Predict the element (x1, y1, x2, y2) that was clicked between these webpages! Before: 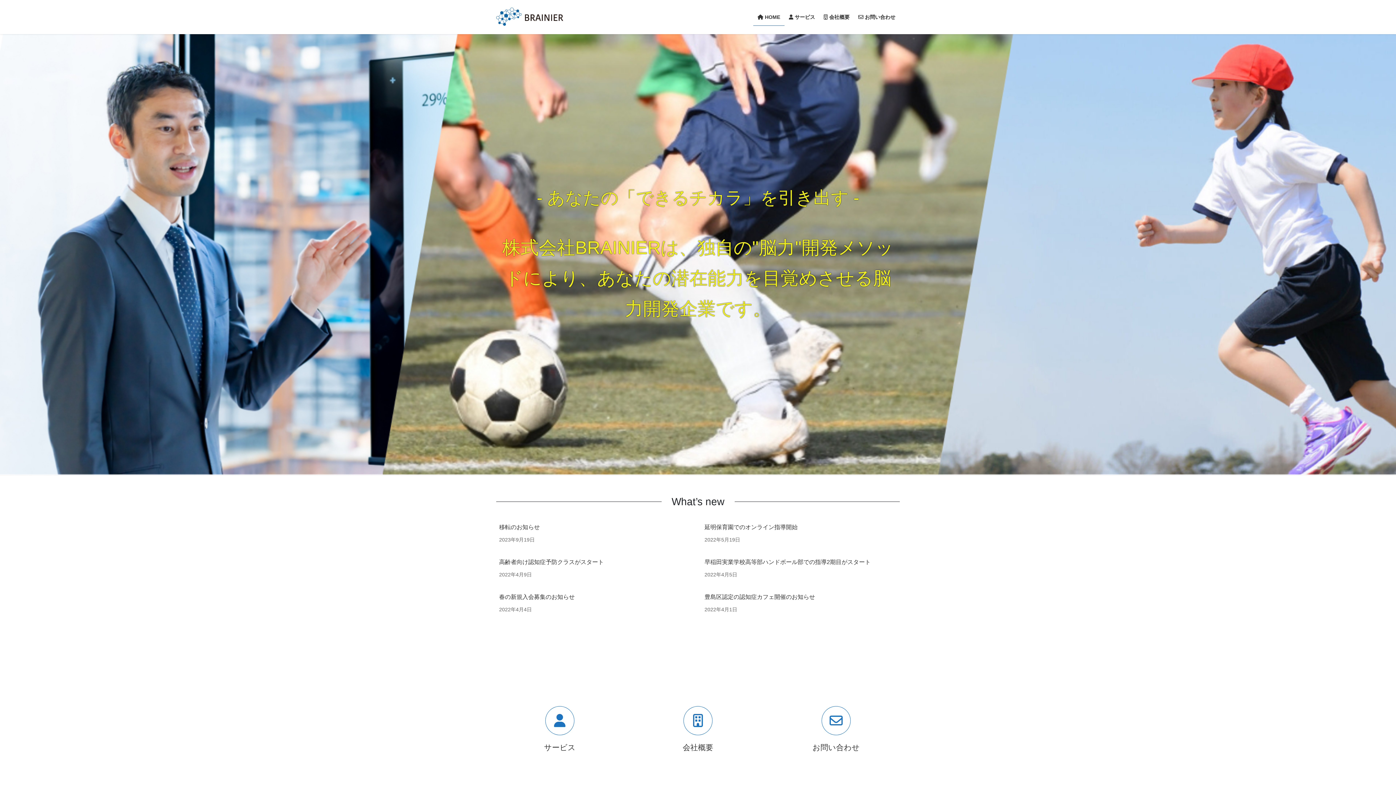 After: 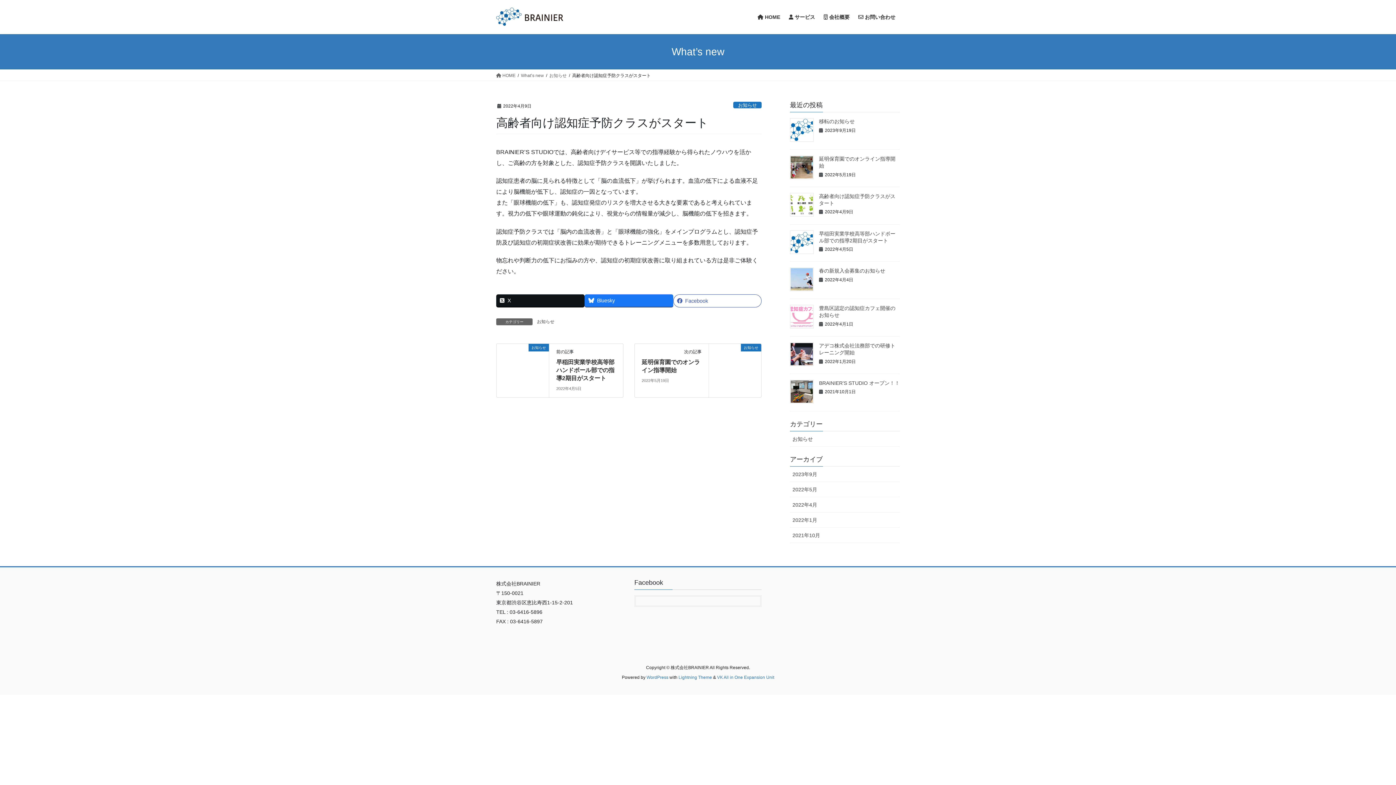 Action: bbox: (499, 557, 691, 567) label: 高齢者向け認知症予防クラスがスタート